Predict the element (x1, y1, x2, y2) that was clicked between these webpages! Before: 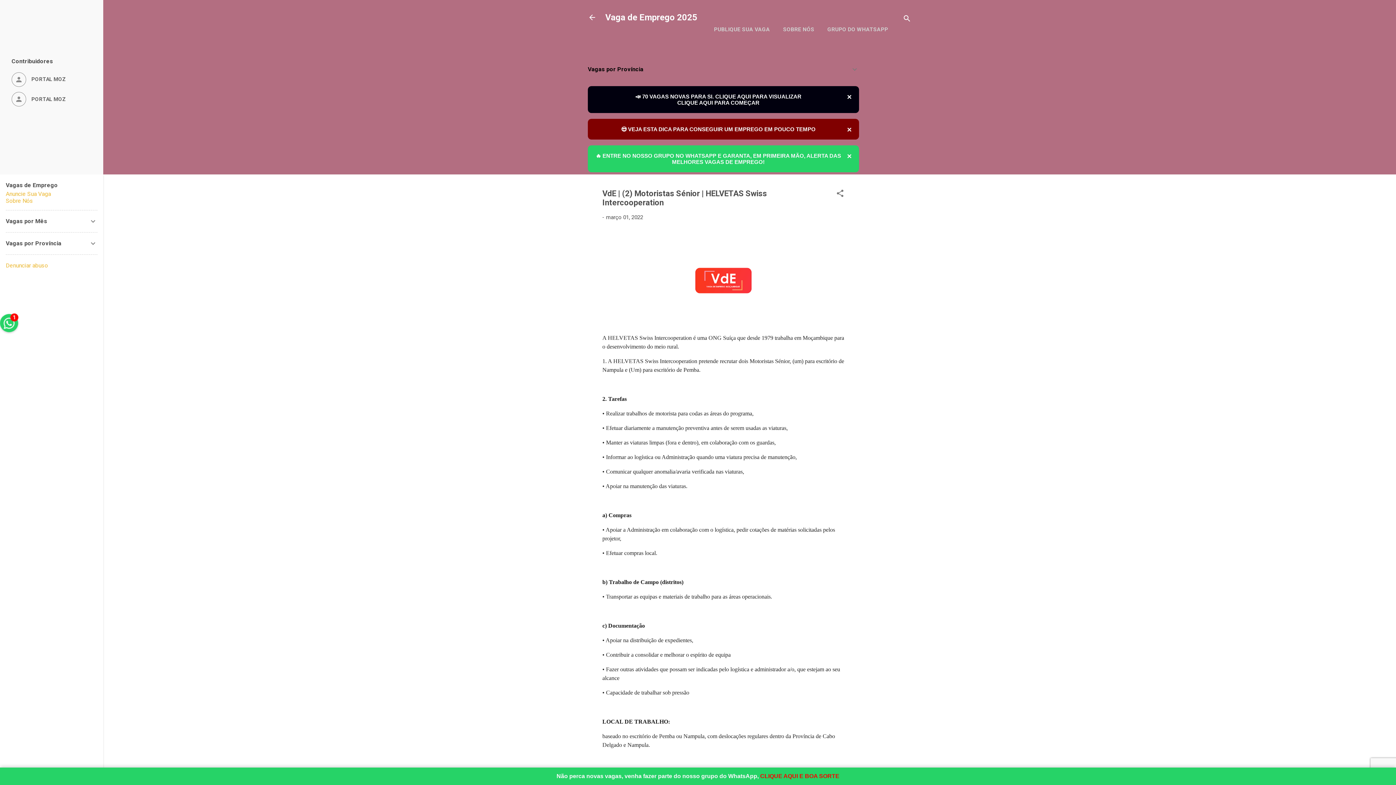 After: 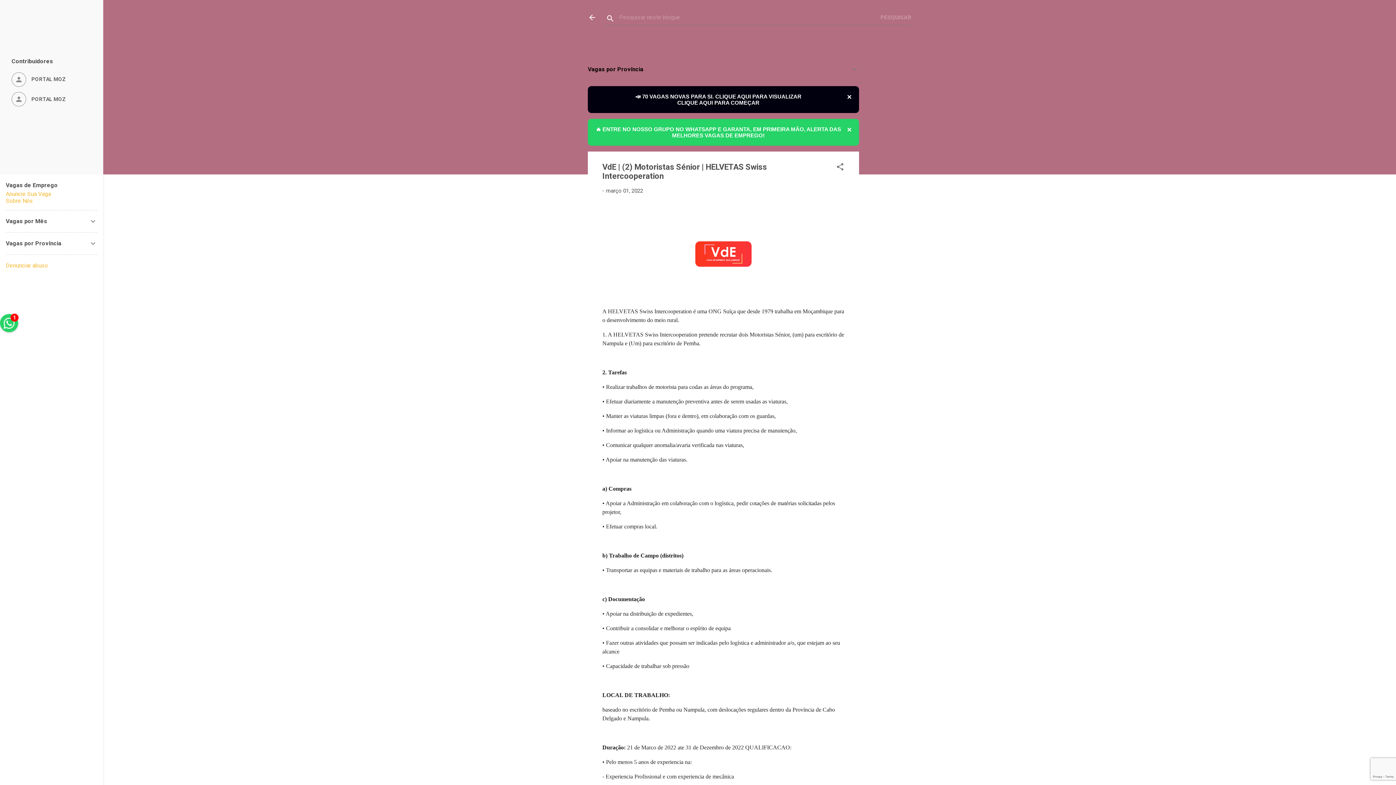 Action: label: Pesquisar bbox: (902, 8, 911, 30)